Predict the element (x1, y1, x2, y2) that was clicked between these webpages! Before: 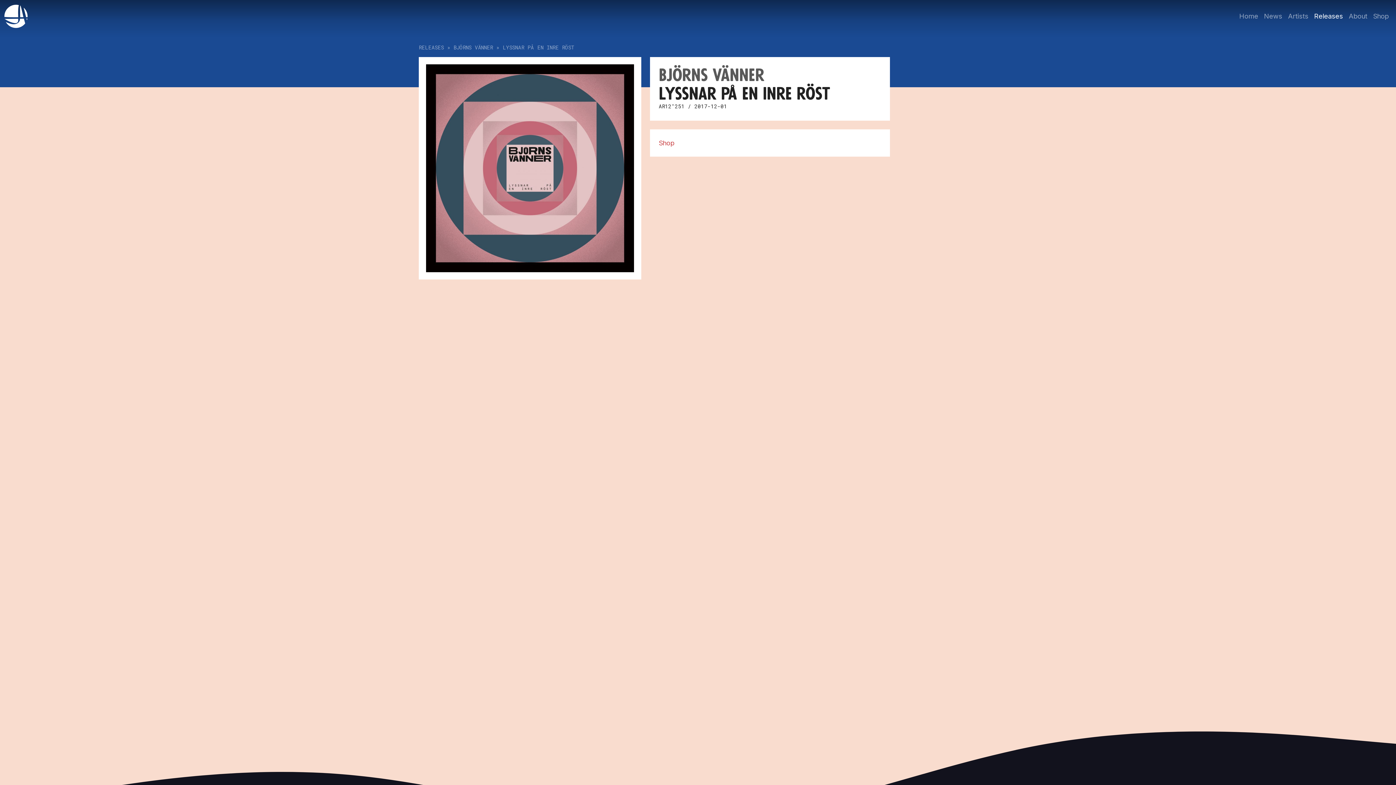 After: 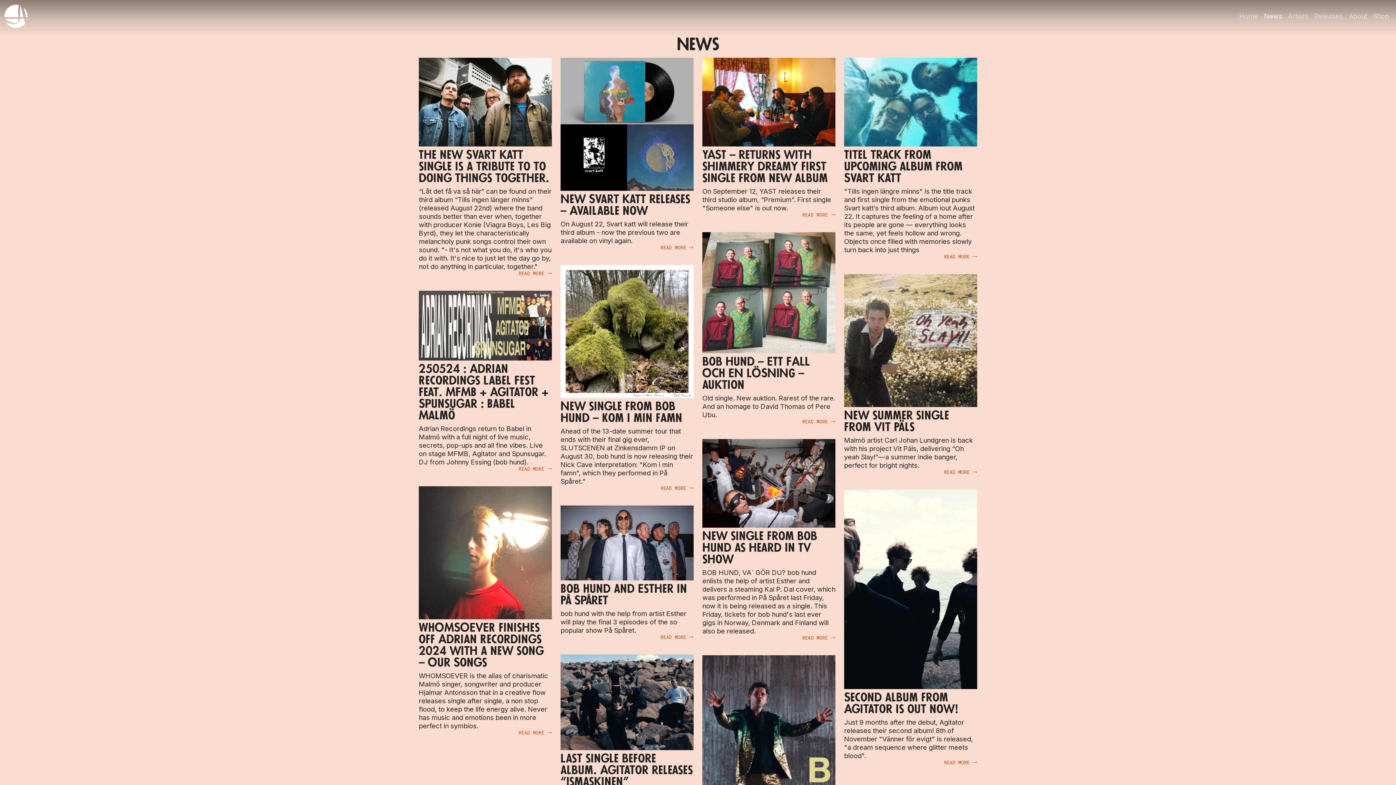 Action: label: News bbox: (1261, 8, 1285, 24)